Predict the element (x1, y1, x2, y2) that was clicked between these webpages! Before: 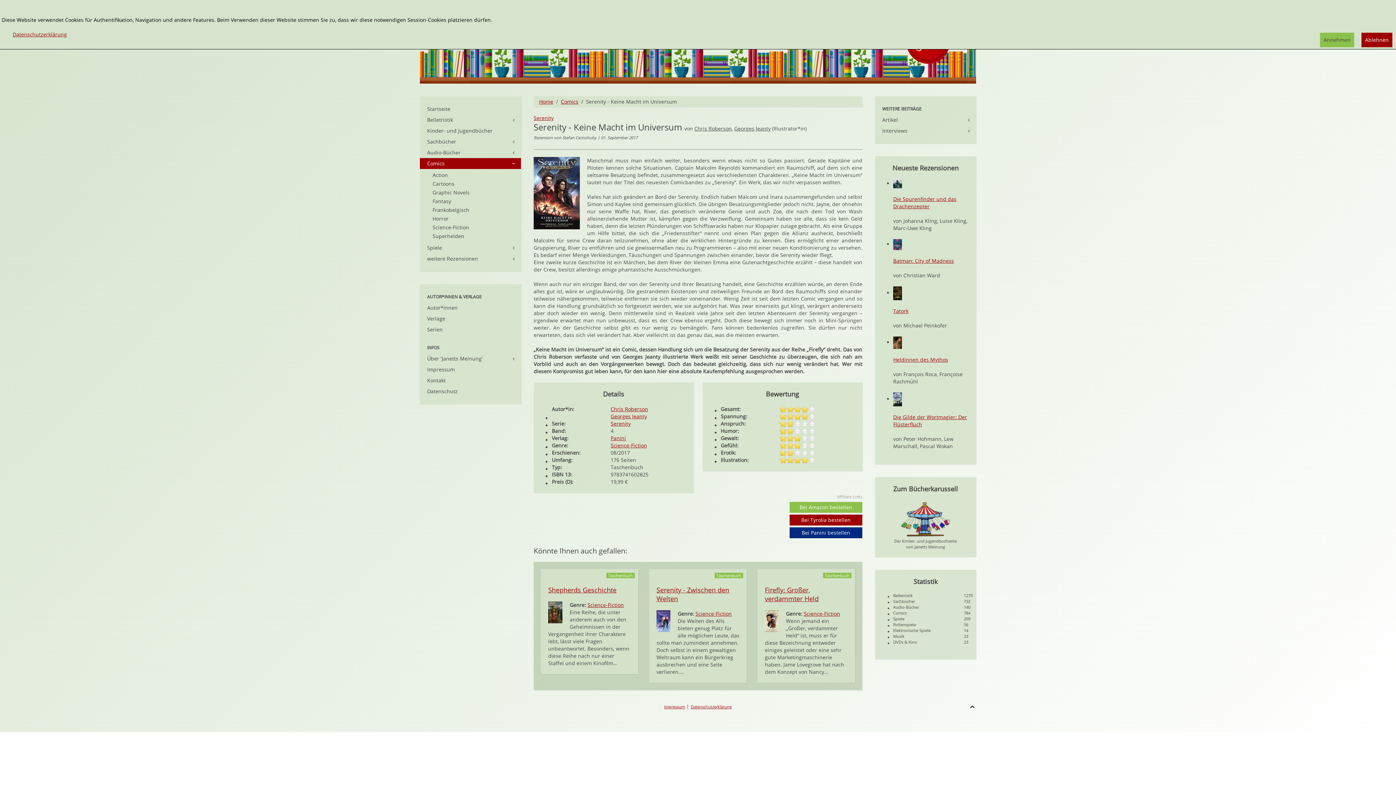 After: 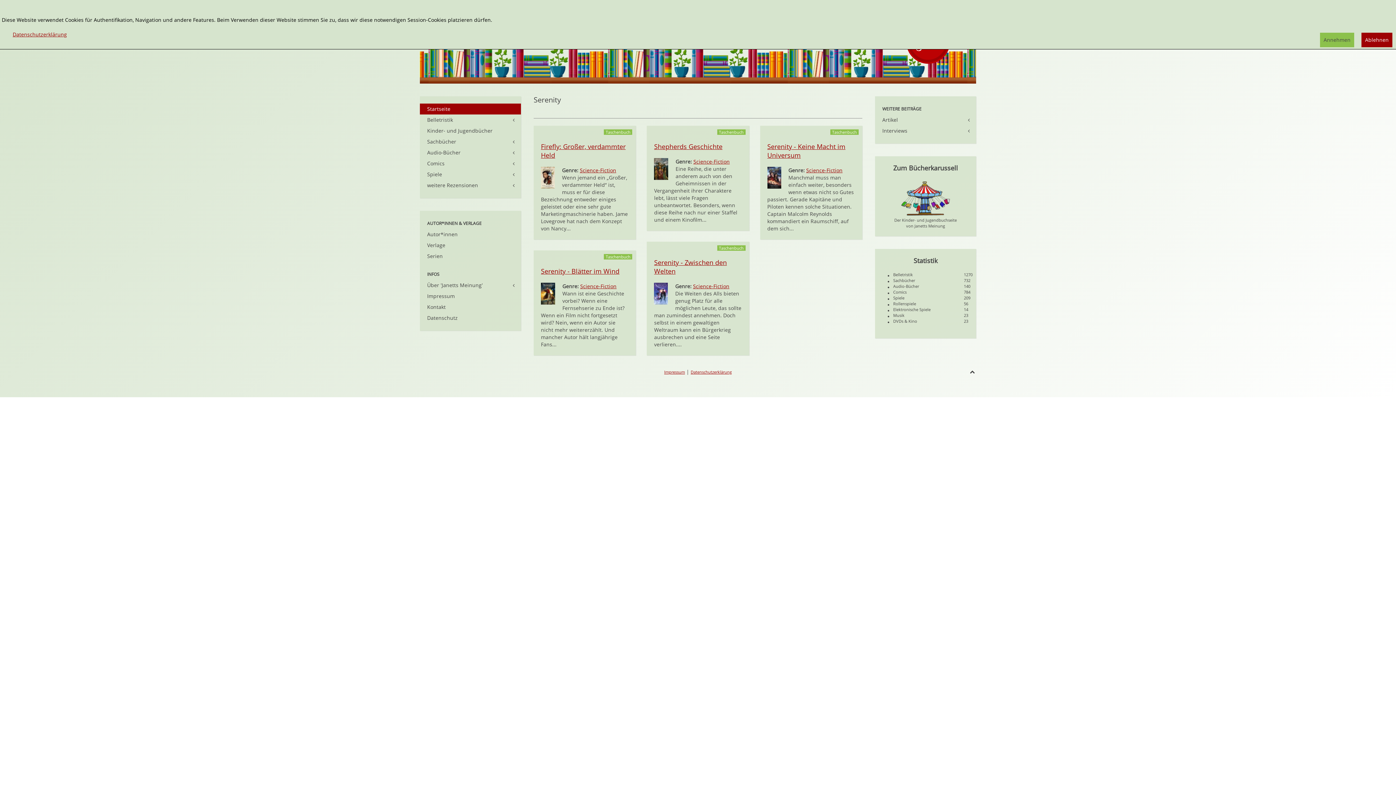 Action: label: Serenity bbox: (610, 420, 630, 427)